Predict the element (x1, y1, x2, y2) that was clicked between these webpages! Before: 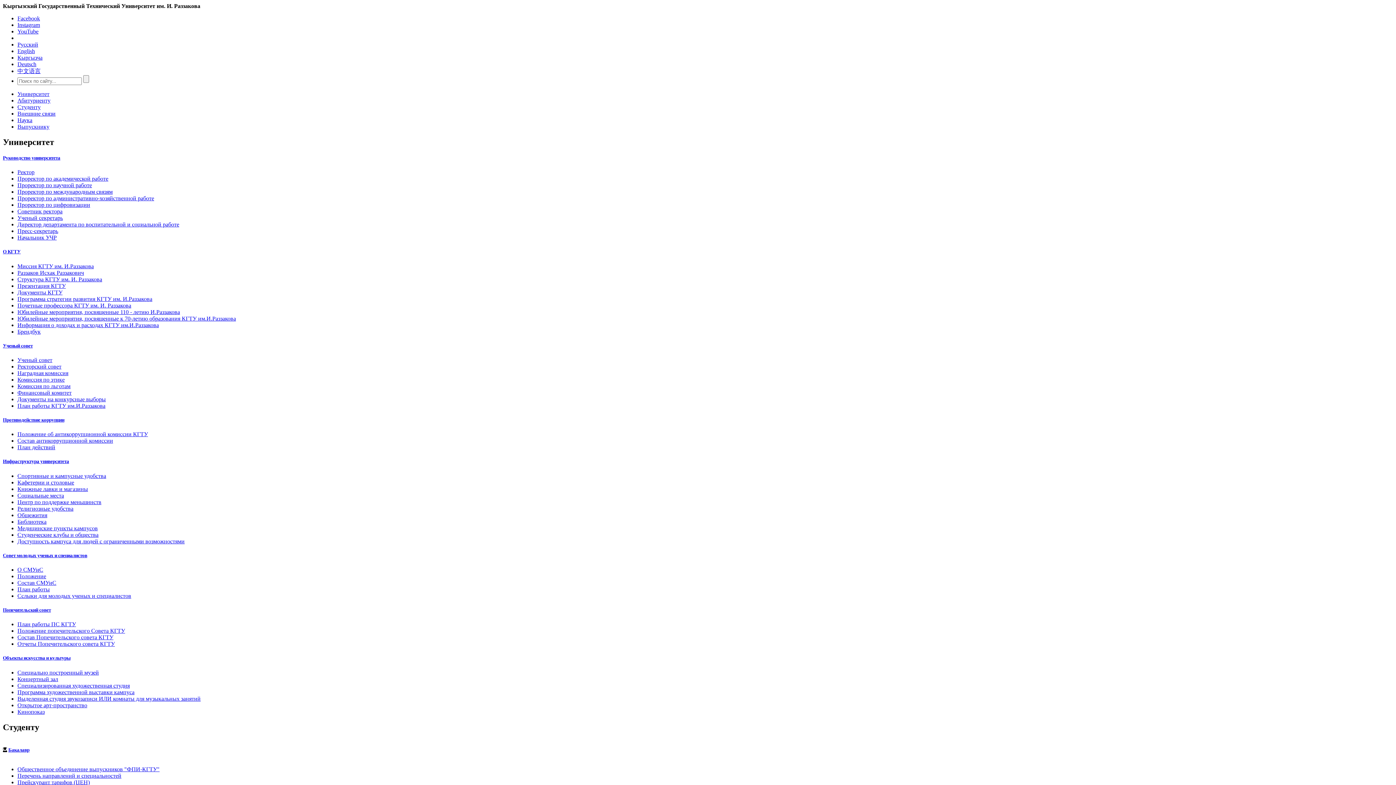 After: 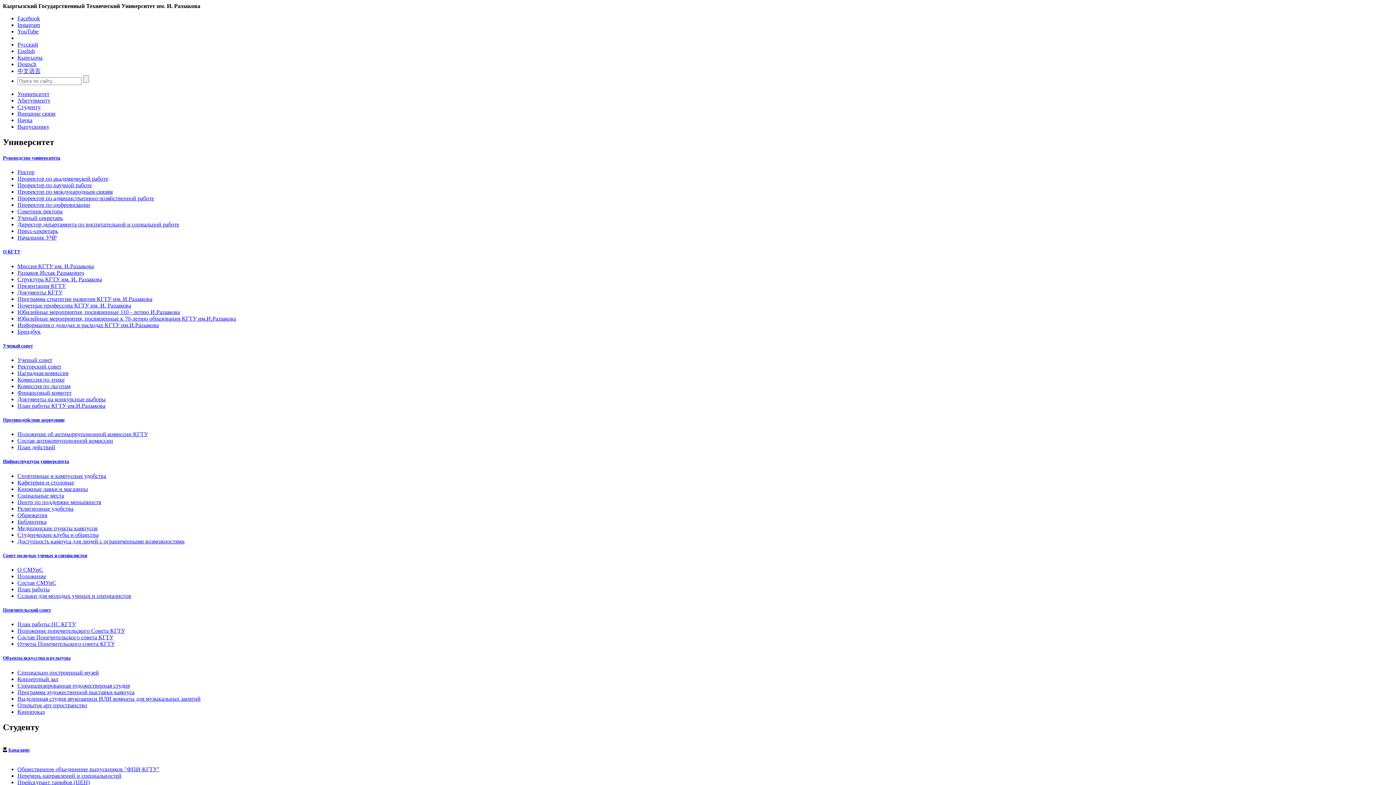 Action: label: План действий bbox: (17, 444, 55, 450)